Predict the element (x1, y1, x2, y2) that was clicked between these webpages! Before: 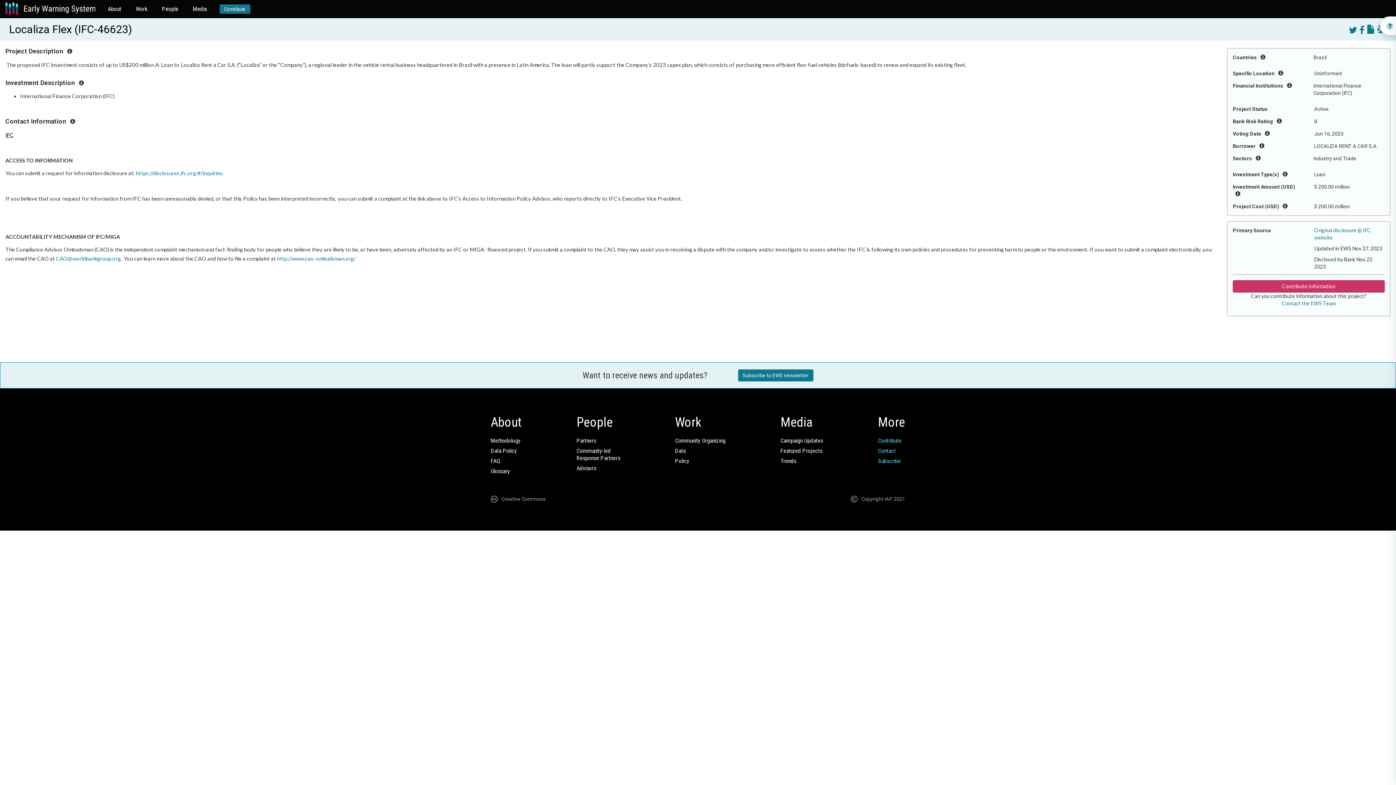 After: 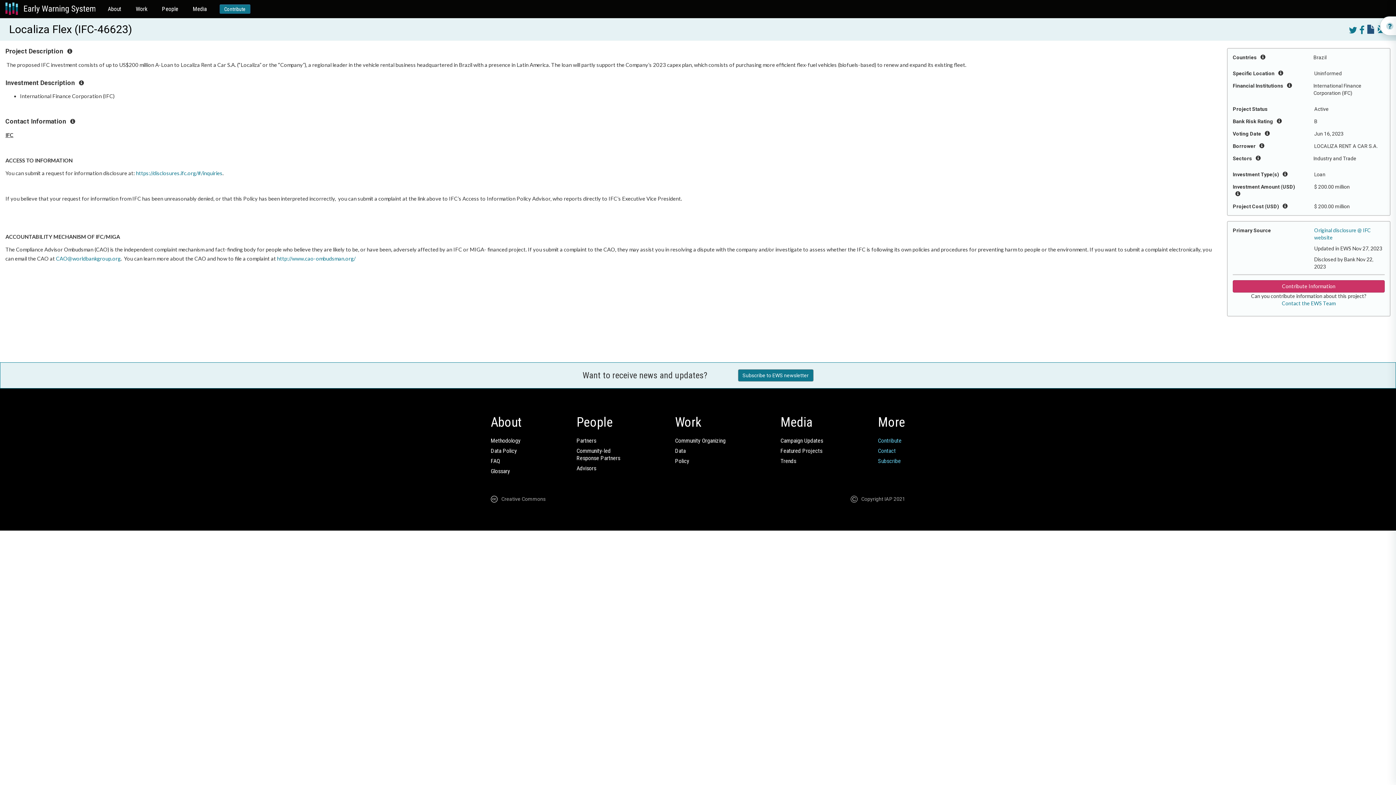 Action: bbox: (1366, 25, 1376, 35)